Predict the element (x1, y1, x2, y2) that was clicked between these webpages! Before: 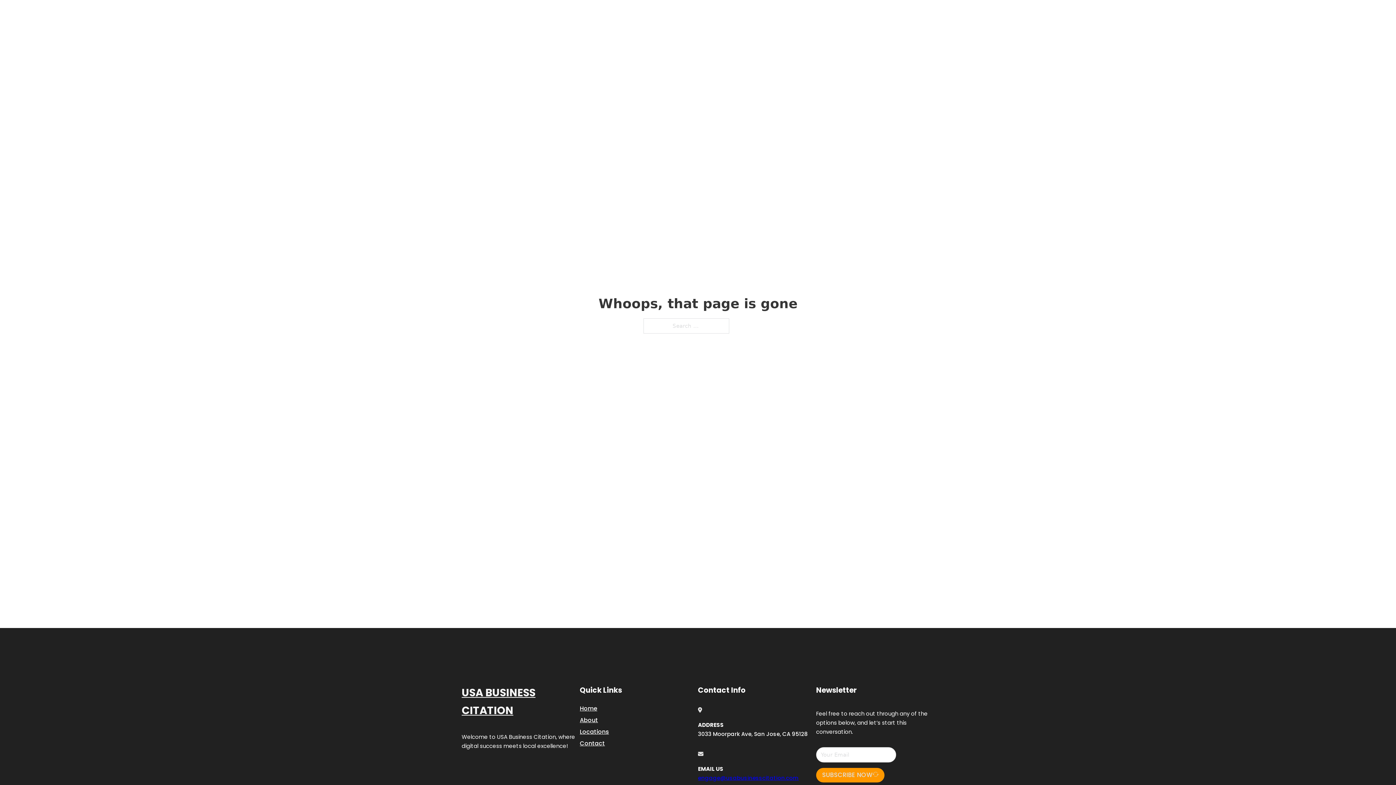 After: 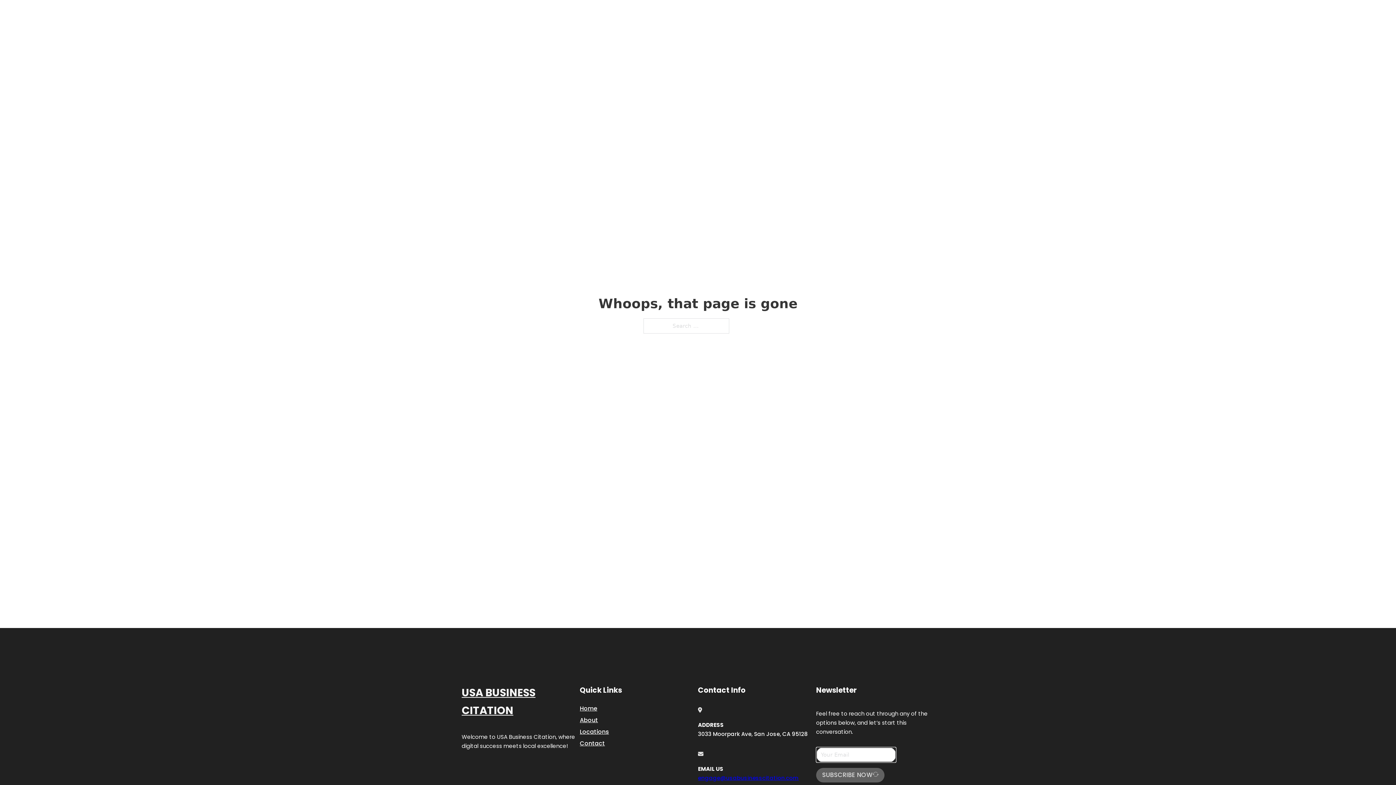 Action: label: SUBSCRIBE NOW bbox: (816, 768, 884, 782)